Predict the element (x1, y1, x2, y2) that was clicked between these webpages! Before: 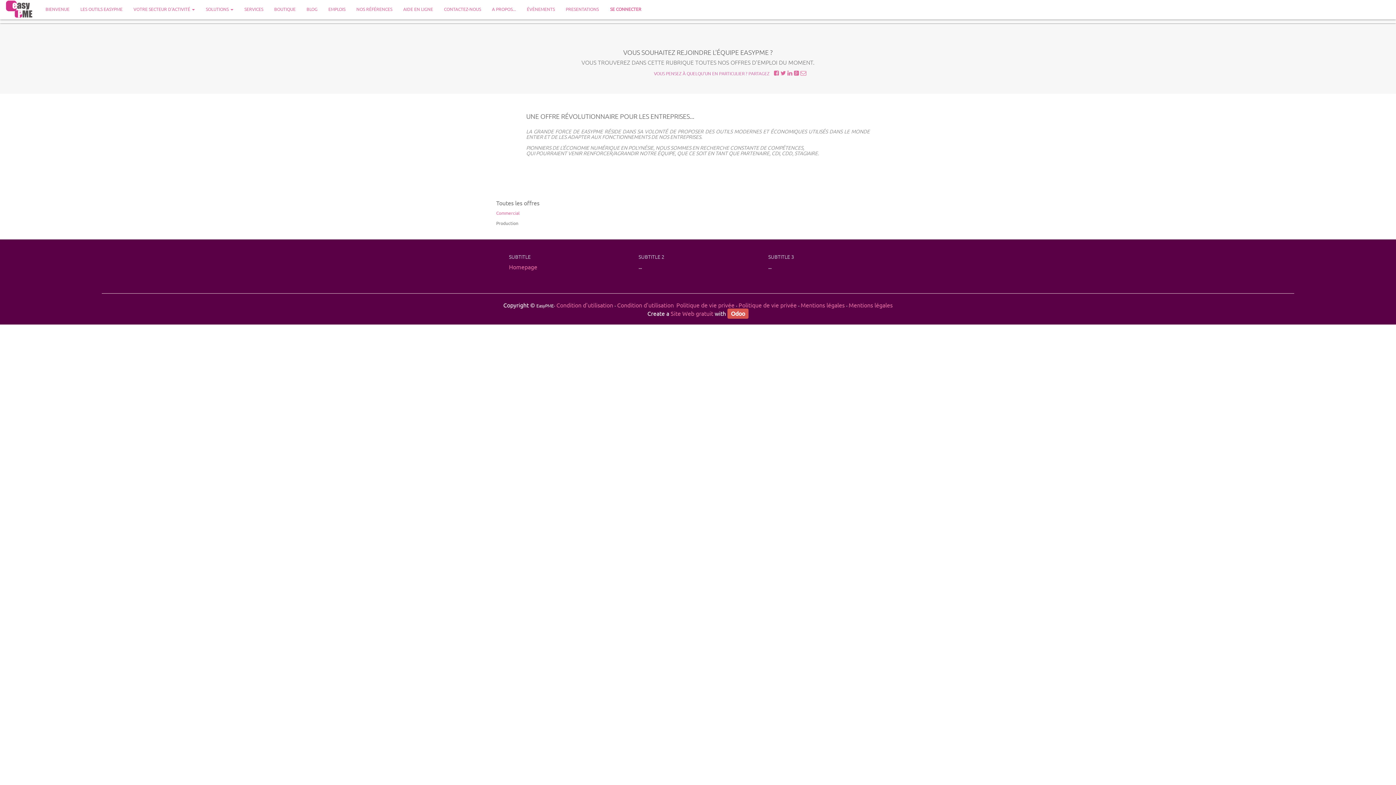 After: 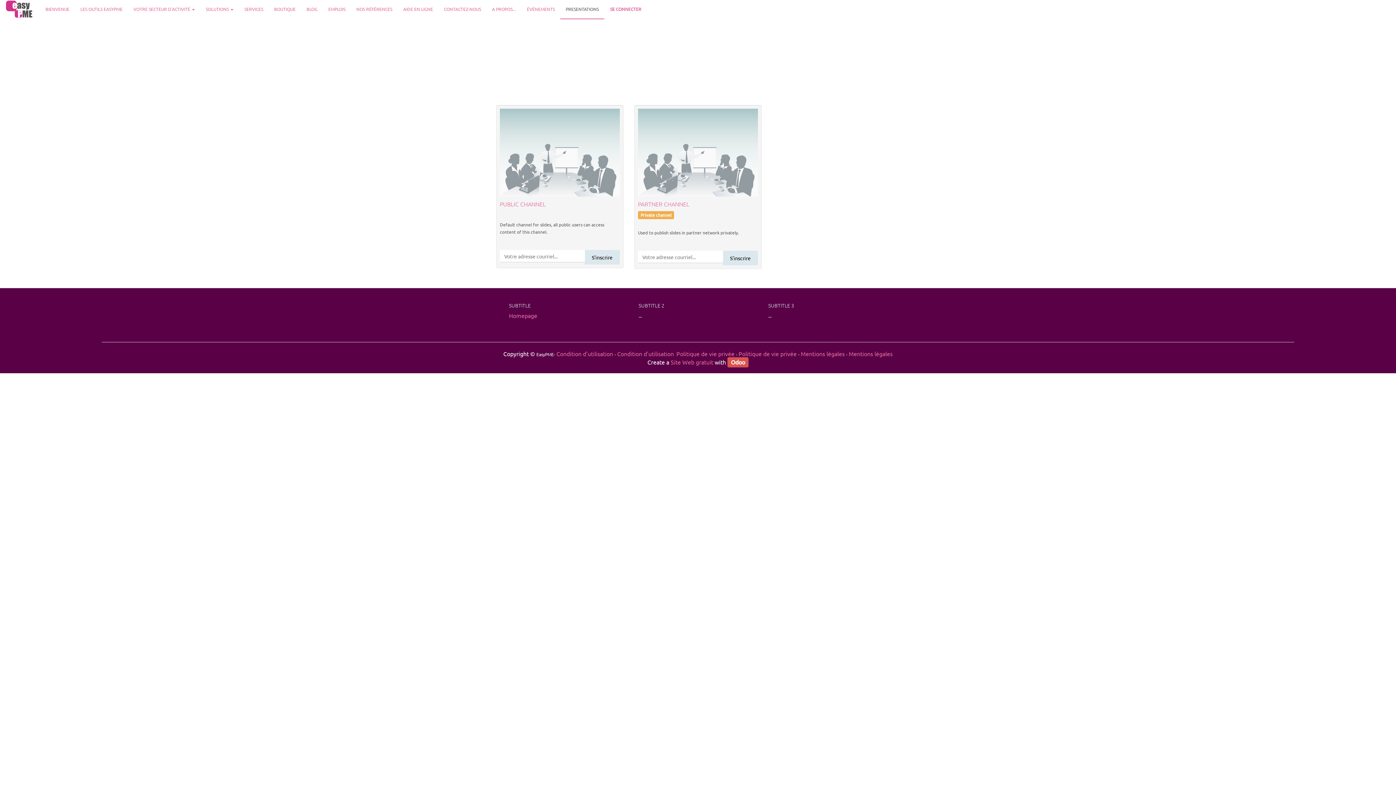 Action: bbox: (560, 0, 604, 18) label: PRESENTATIONS